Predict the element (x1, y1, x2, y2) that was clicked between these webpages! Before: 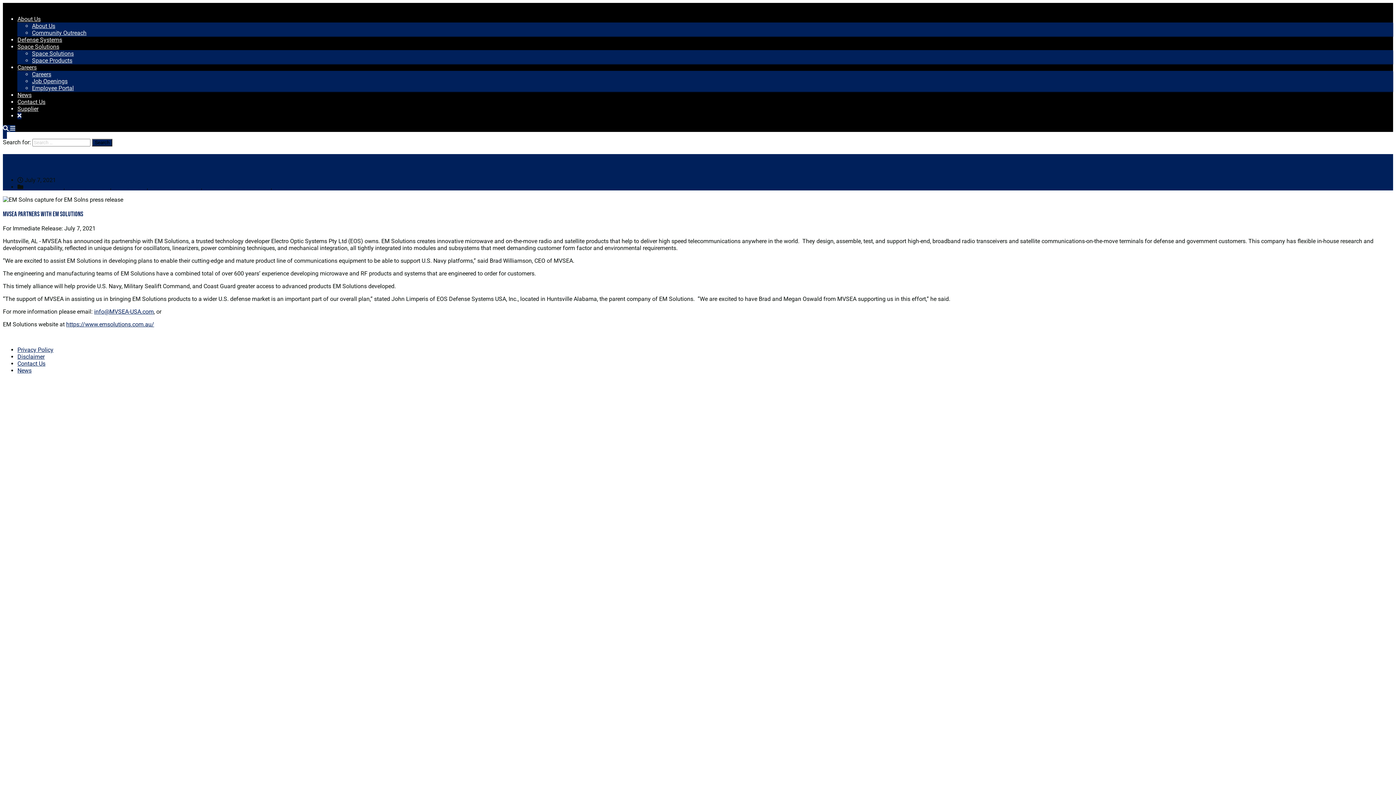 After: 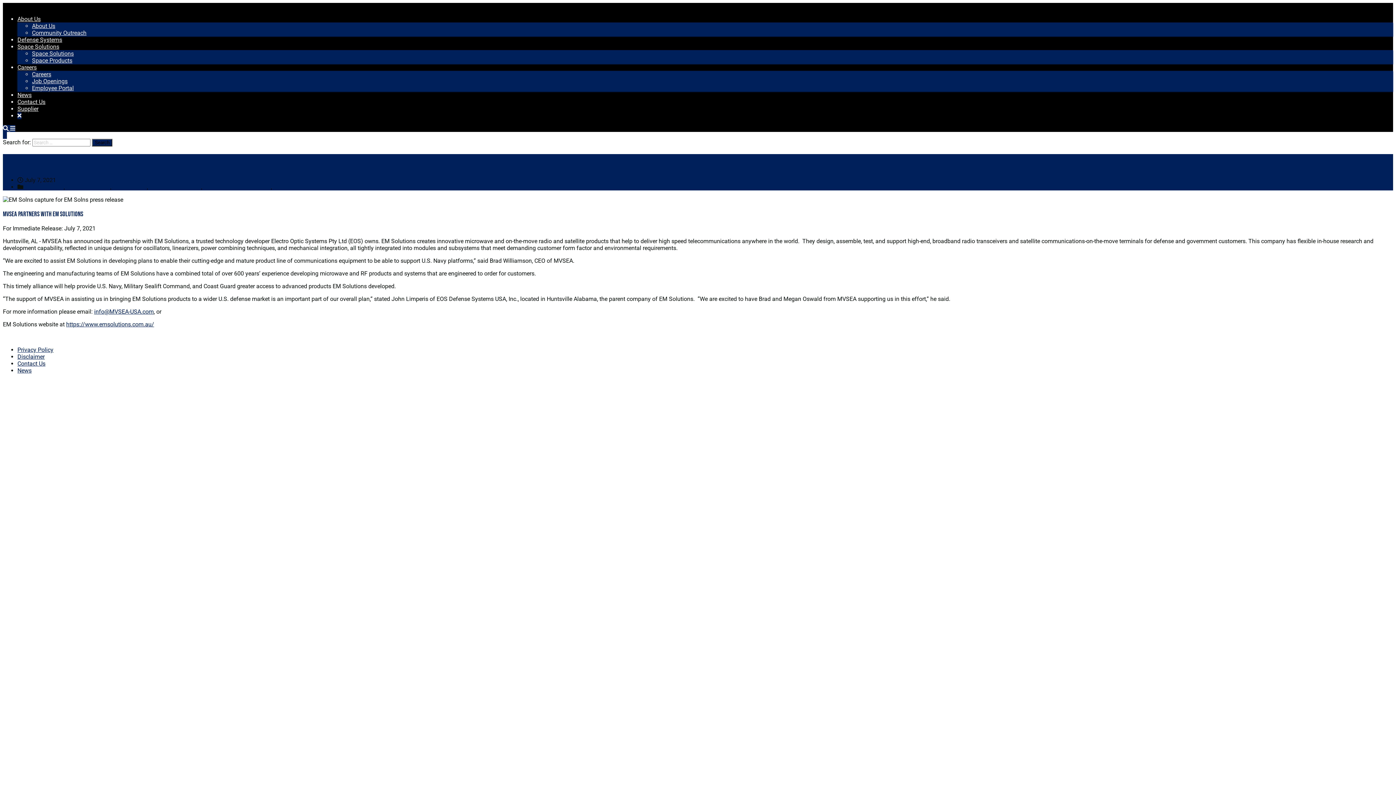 Action: bbox: (32, 77, 67, 84) label: Job Openings